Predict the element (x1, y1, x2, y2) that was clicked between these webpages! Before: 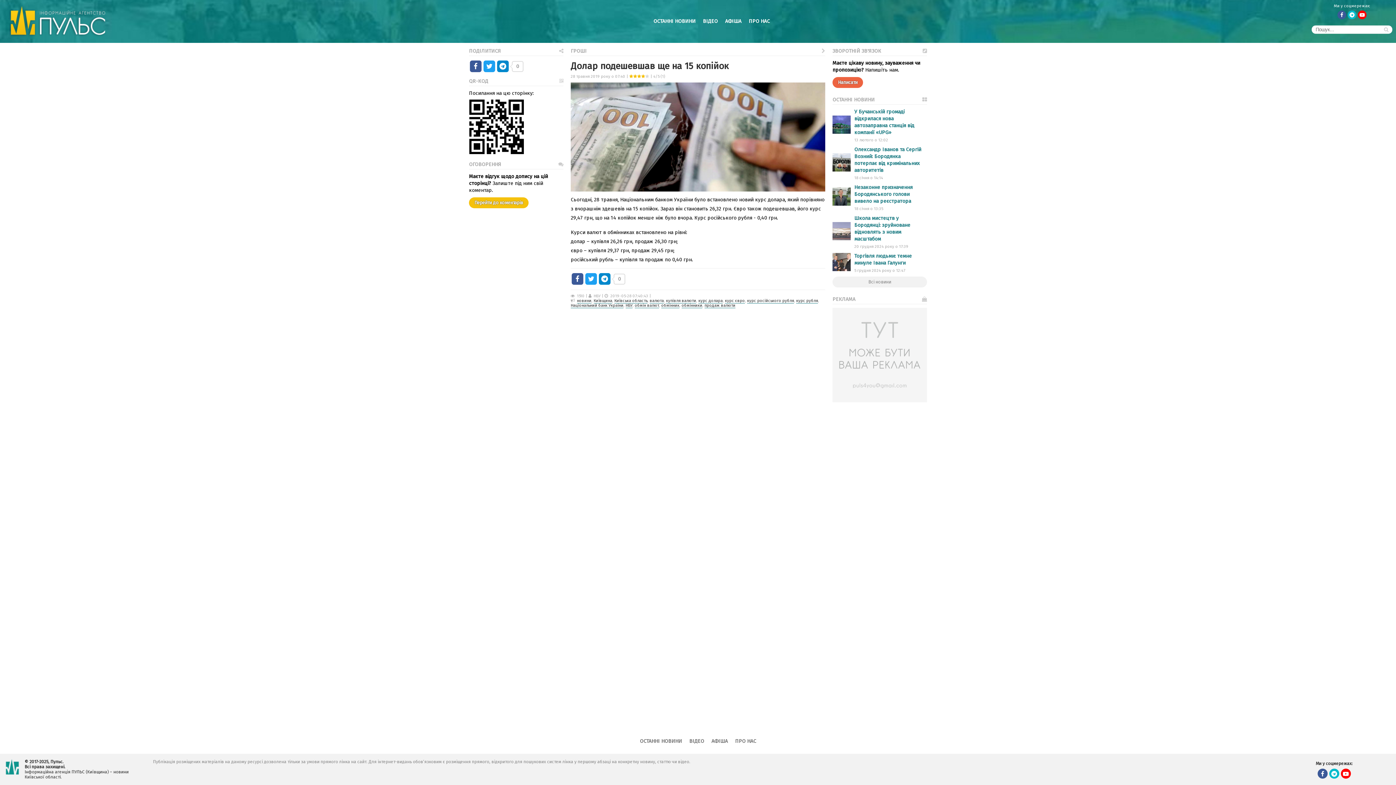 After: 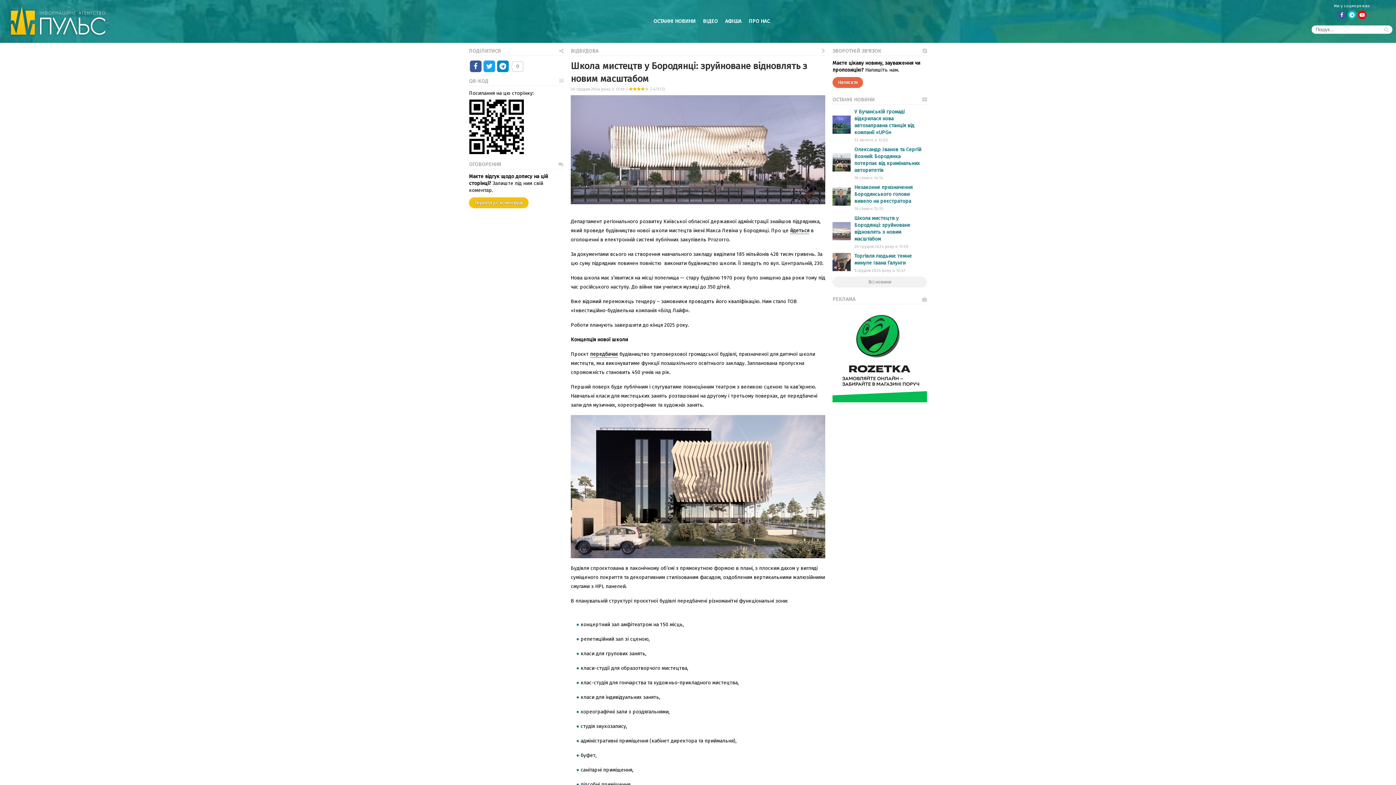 Action: bbox: (832, 222, 854, 242)